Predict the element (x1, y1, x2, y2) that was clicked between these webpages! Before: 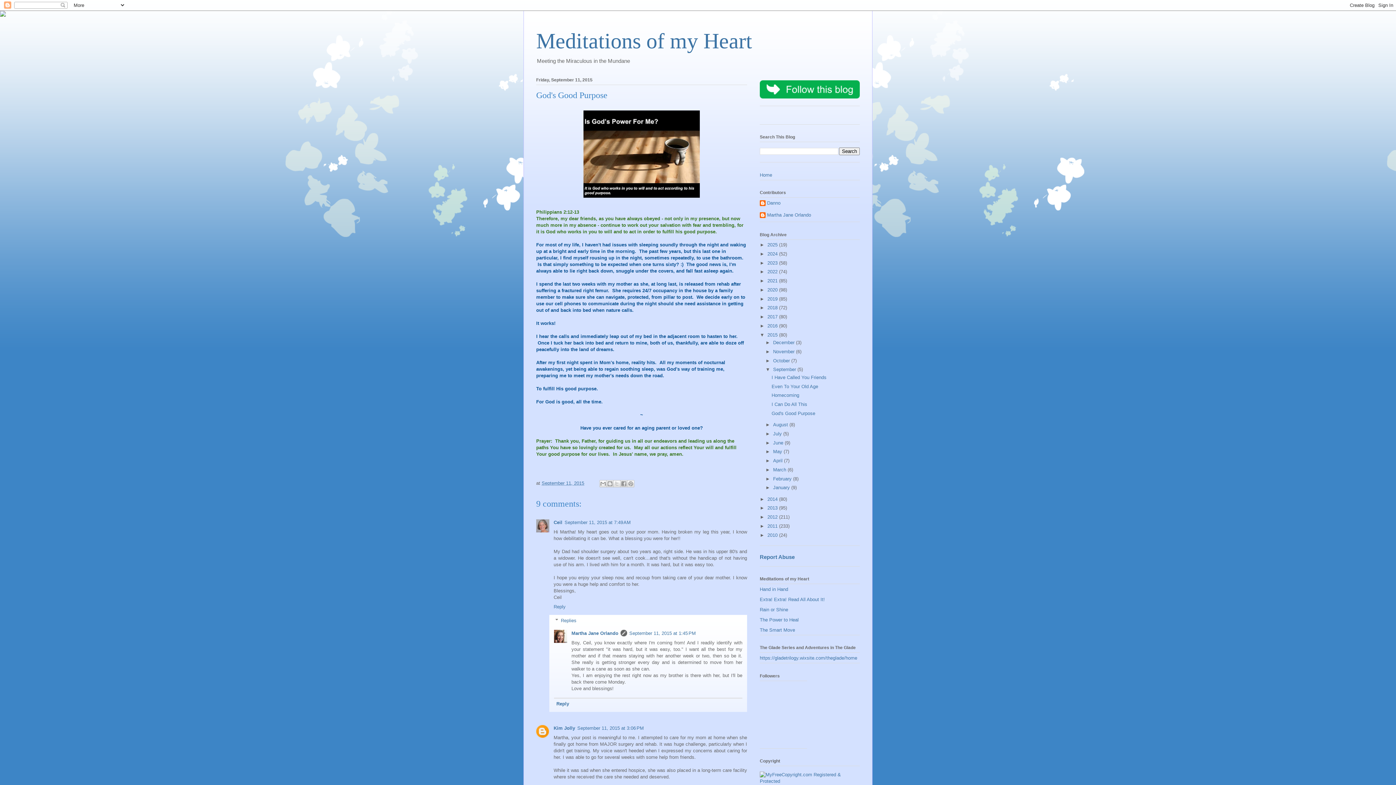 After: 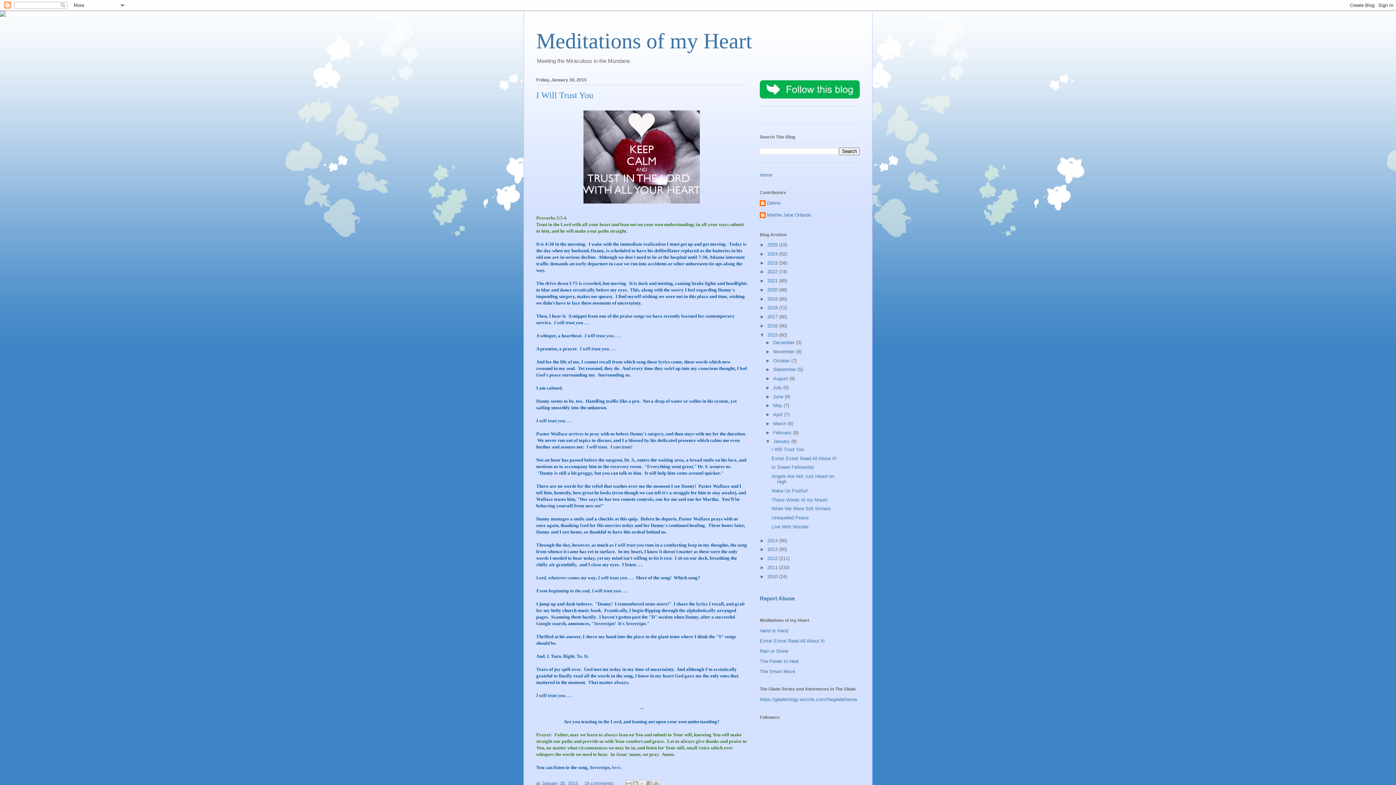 Action: bbox: (773, 485, 791, 490) label: January 